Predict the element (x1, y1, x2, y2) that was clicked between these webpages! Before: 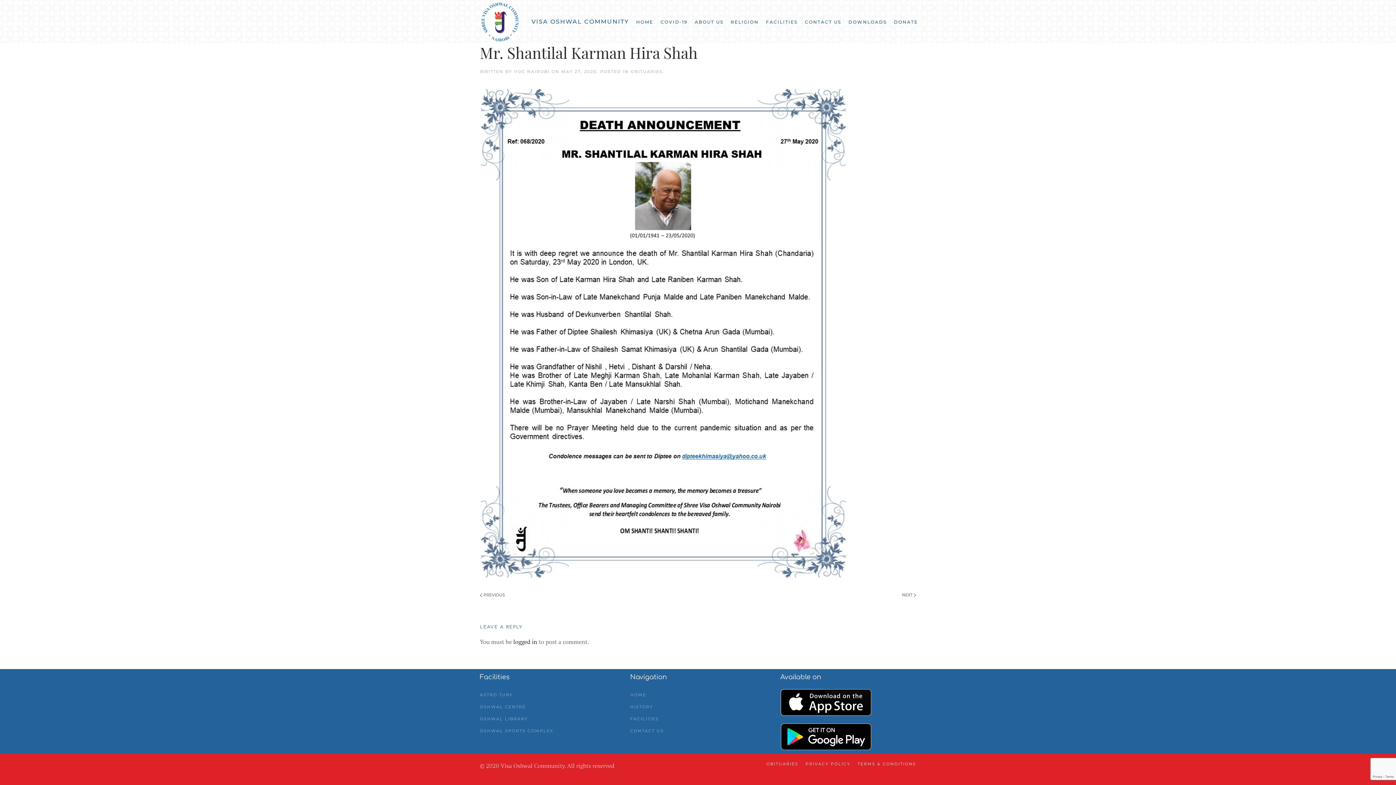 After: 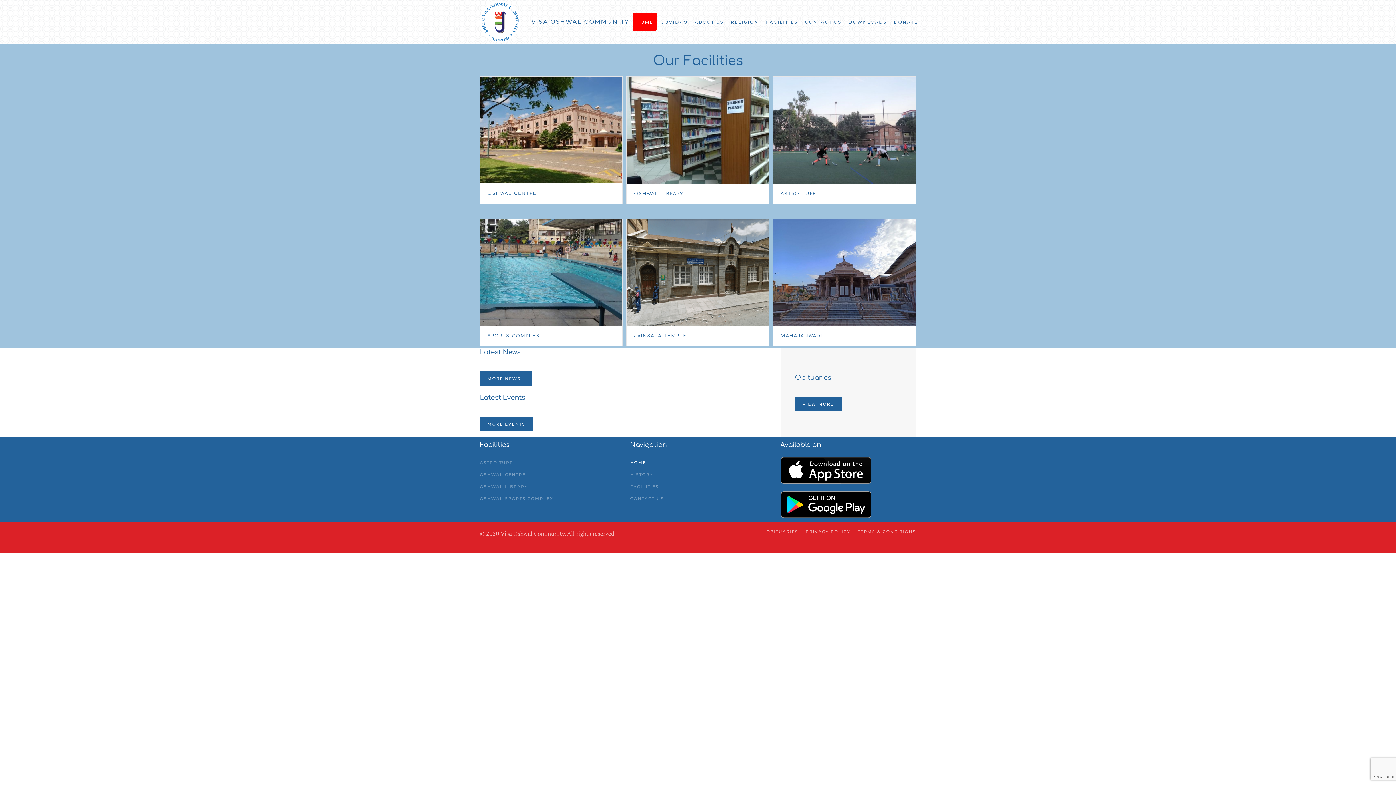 Action: bbox: (474, 0, 525, 43)